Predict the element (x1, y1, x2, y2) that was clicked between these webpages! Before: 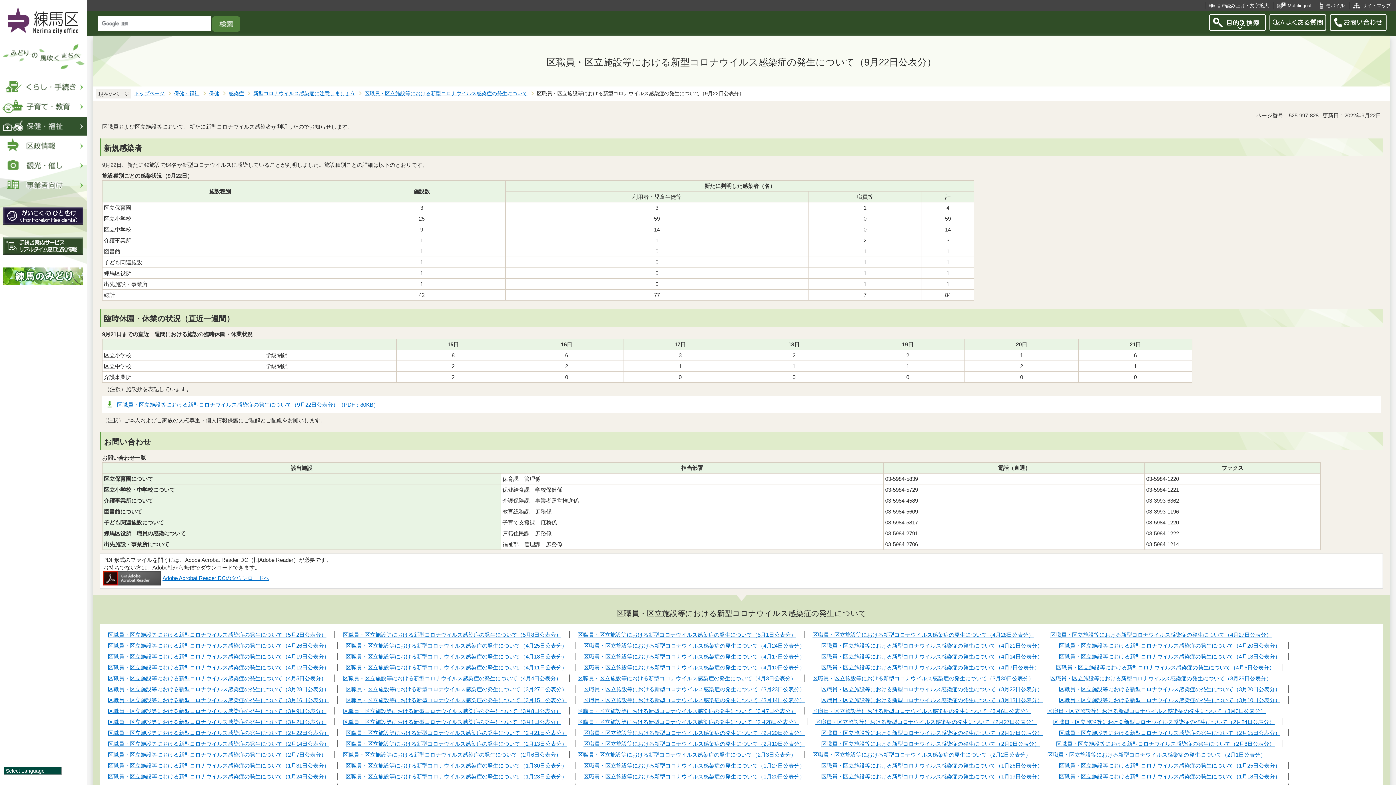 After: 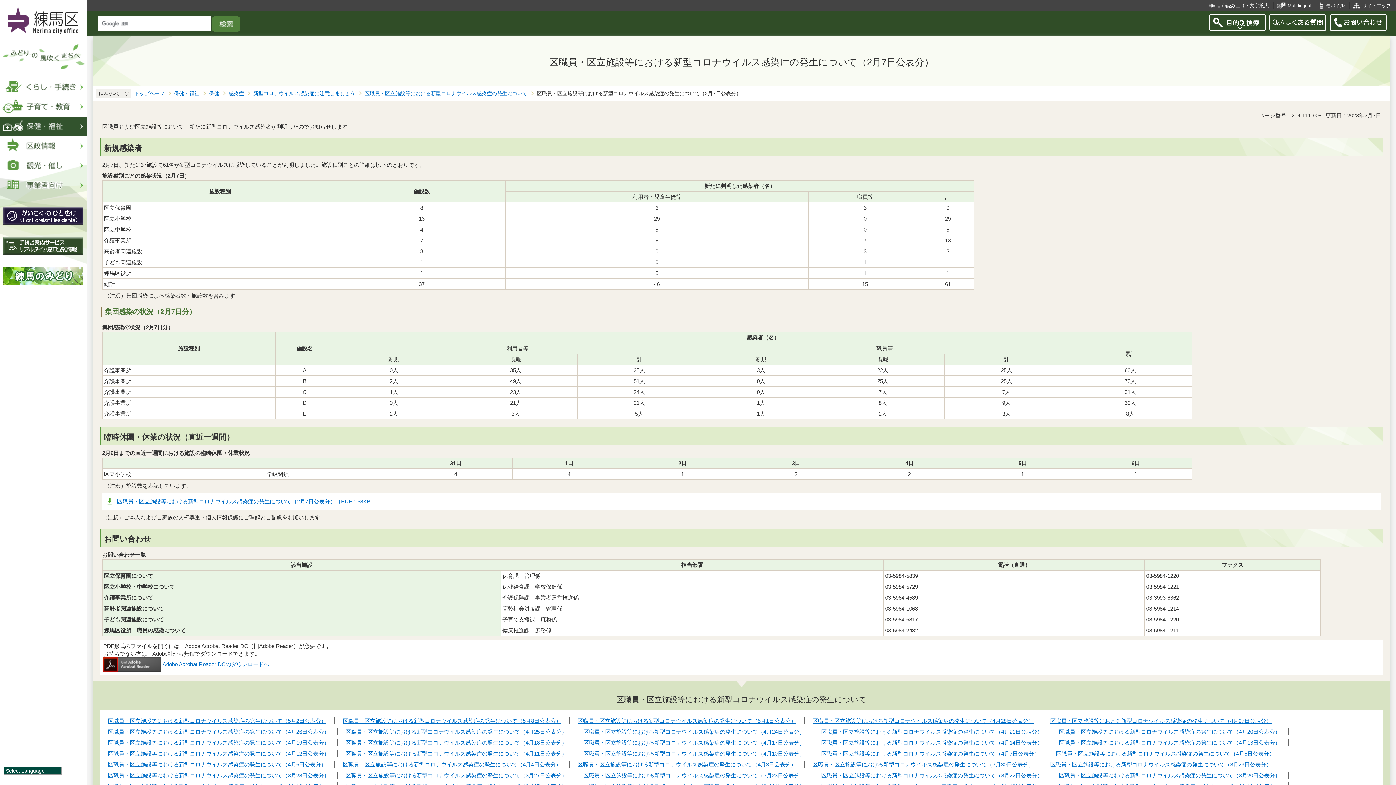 Action: bbox: (105, 751, 328, 758) label: 区職員・区立施設等における新型コロナウイルス感染症の発生について（2月7日公表分）